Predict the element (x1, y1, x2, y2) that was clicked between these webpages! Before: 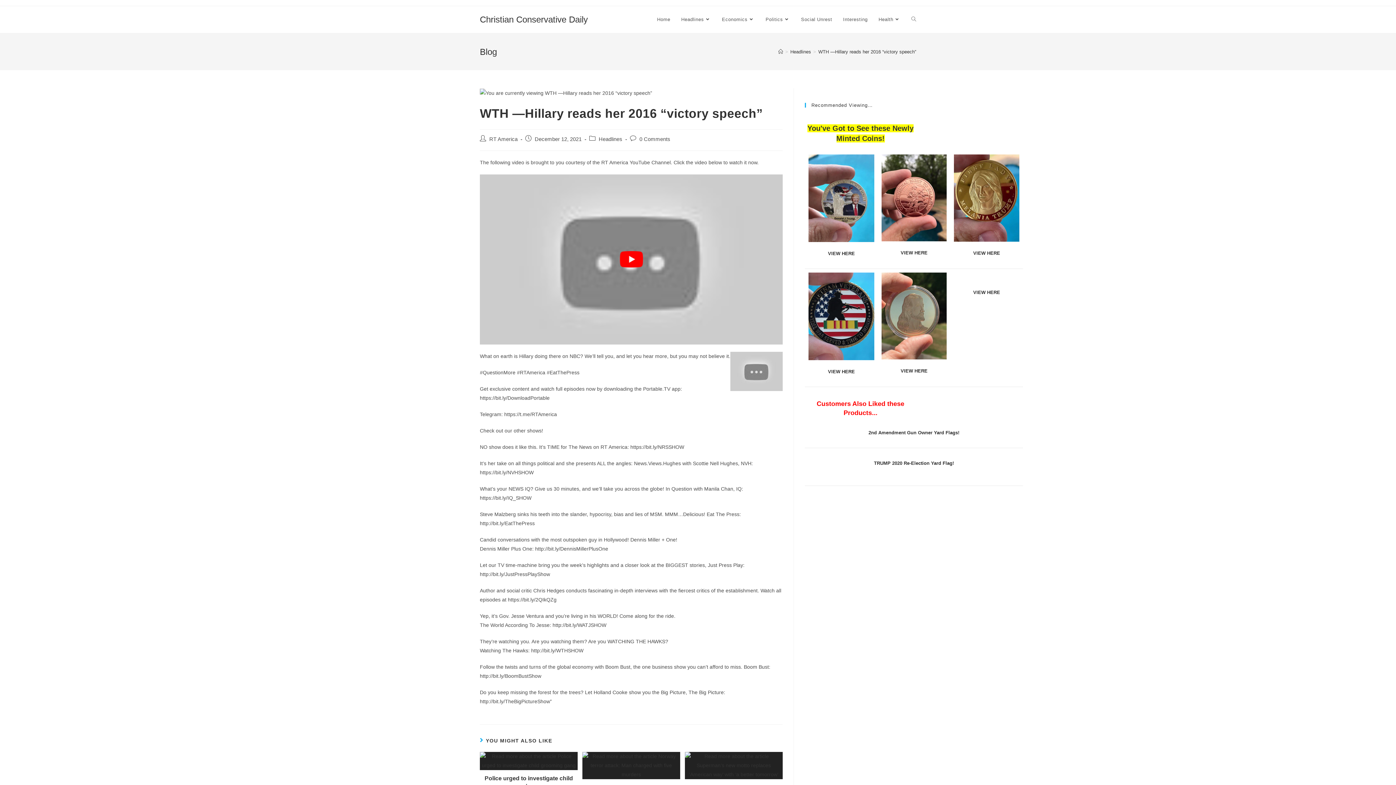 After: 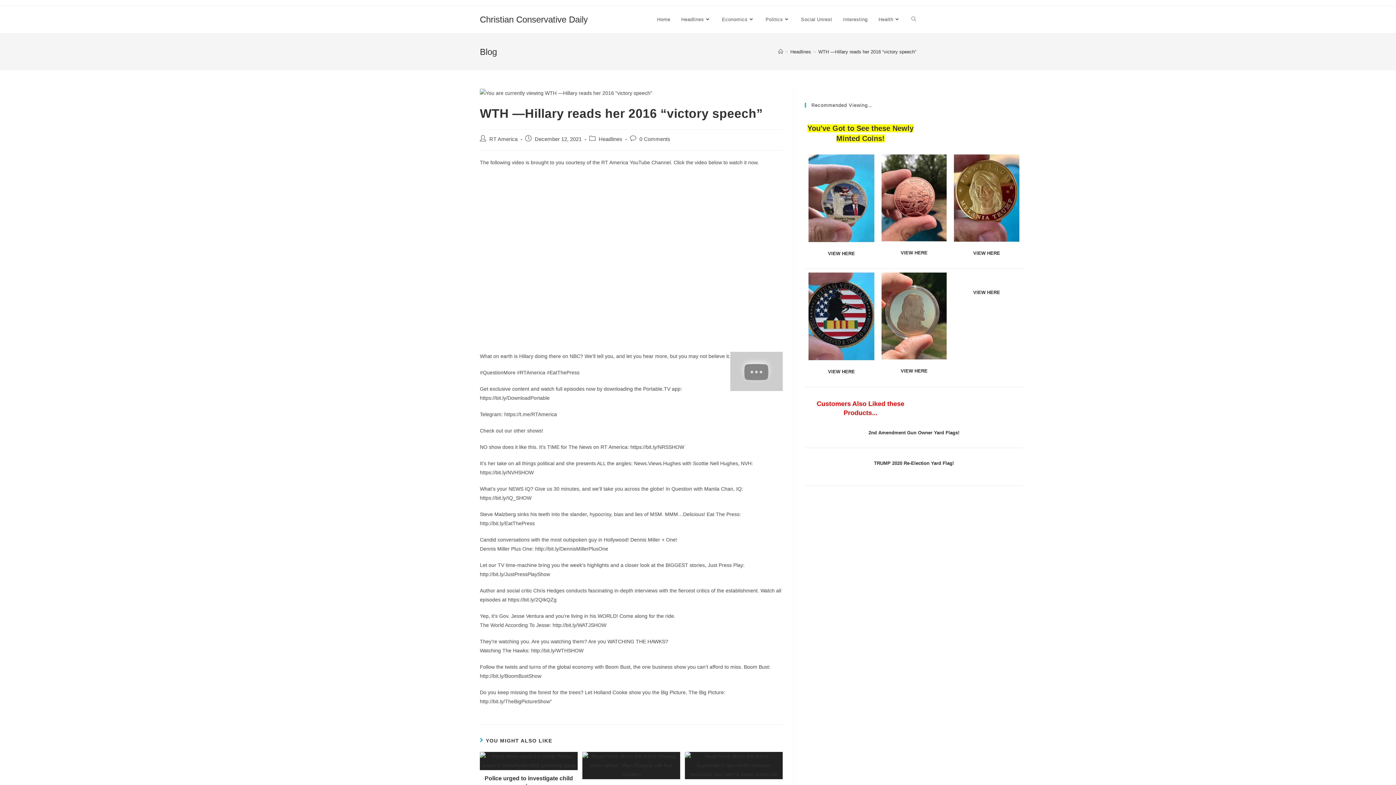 Action: bbox: (480, 174, 782, 344) label: play Youtube video